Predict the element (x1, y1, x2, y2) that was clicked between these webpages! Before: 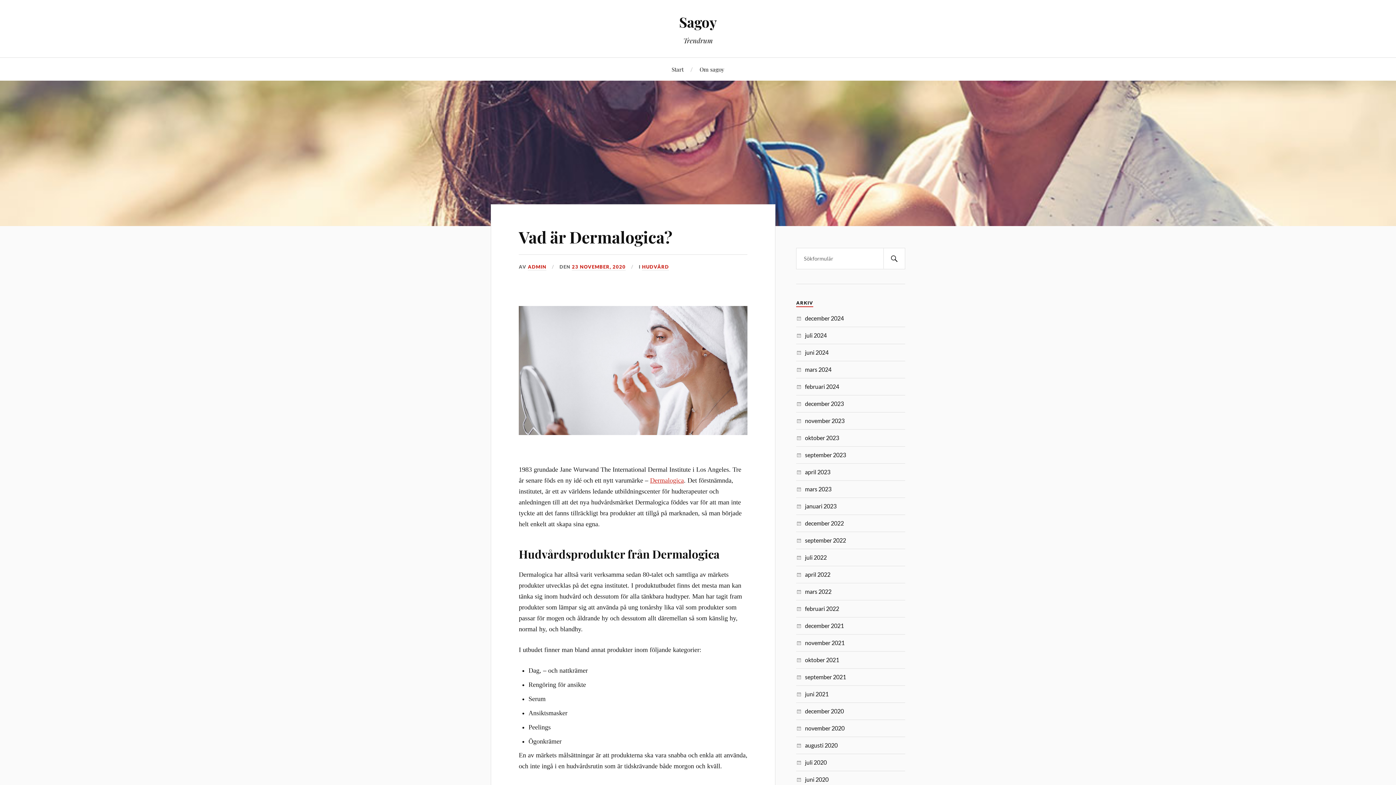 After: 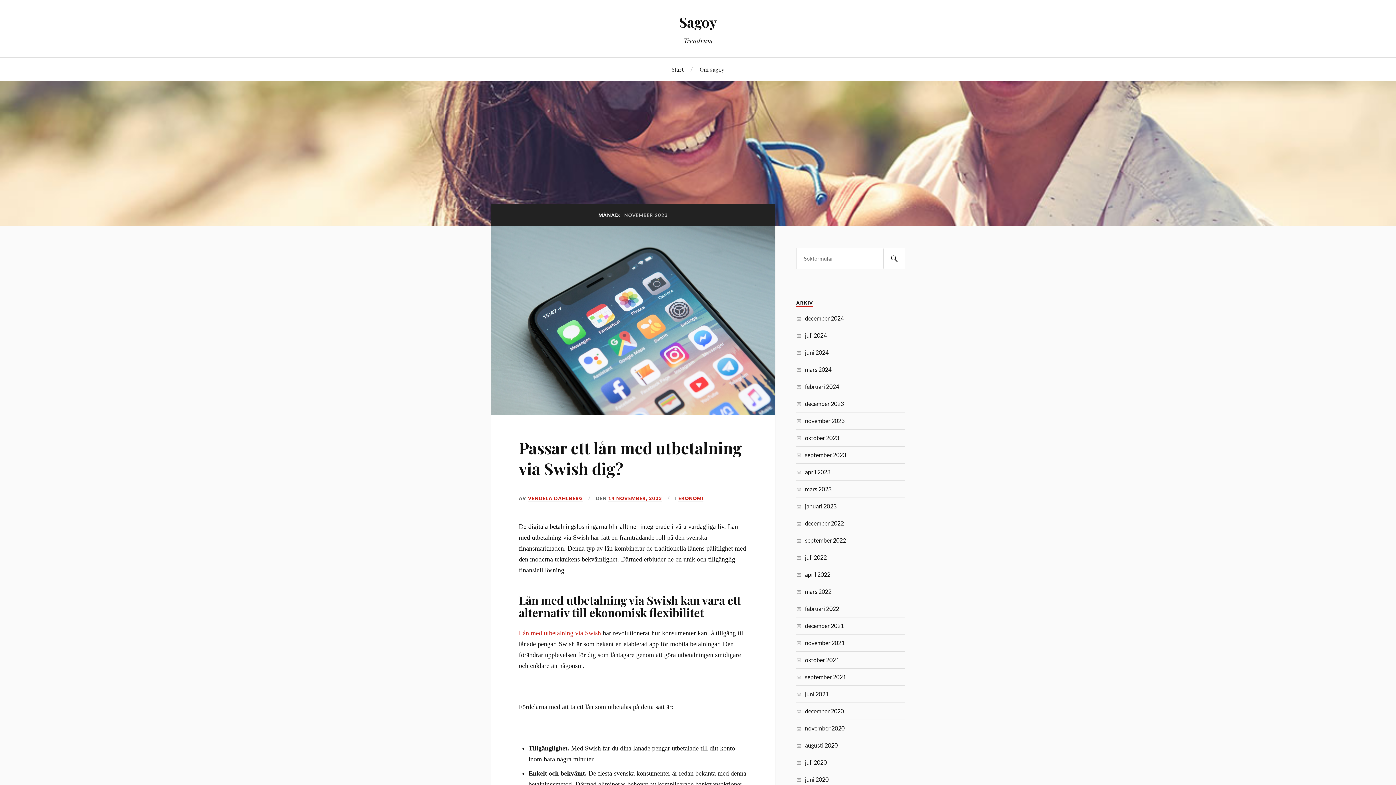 Action: bbox: (805, 417, 844, 424) label: november 2023